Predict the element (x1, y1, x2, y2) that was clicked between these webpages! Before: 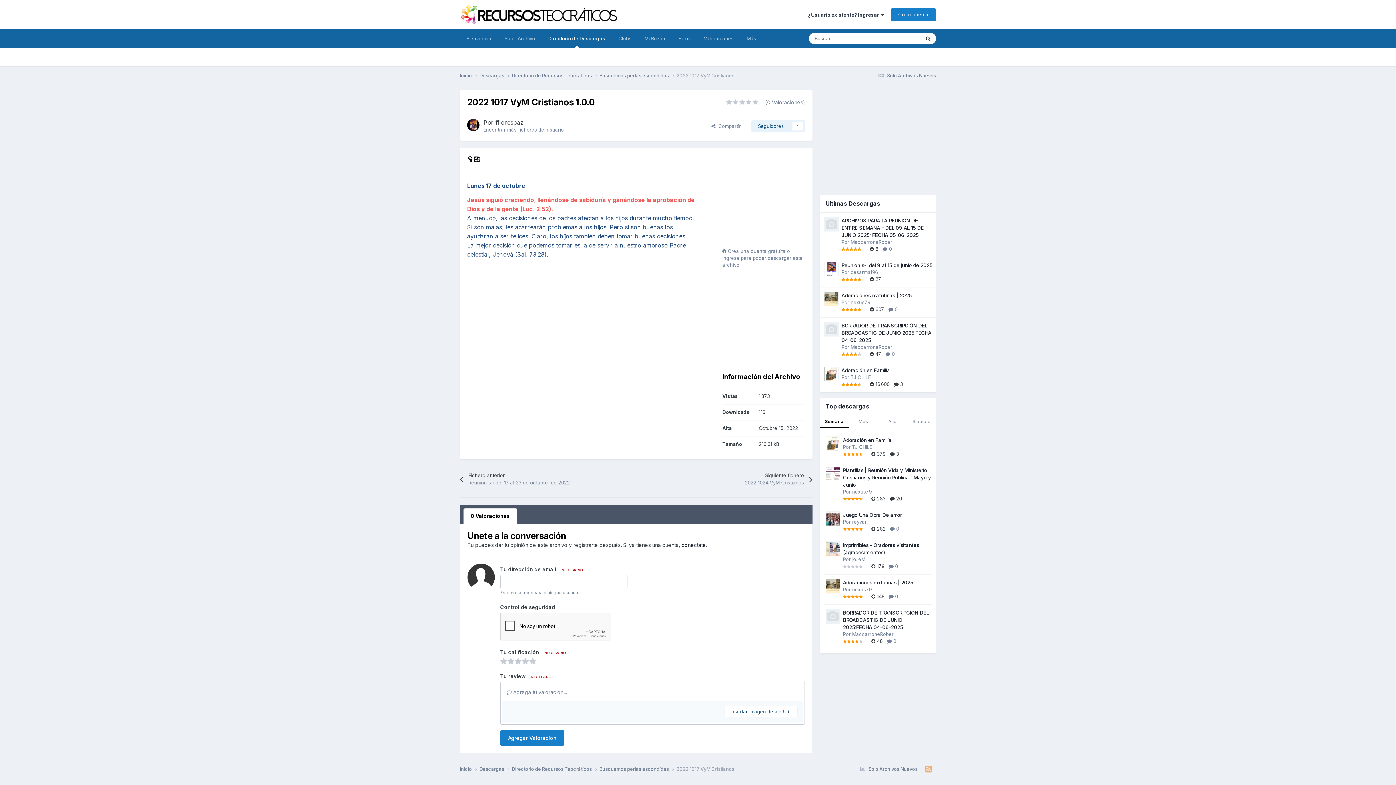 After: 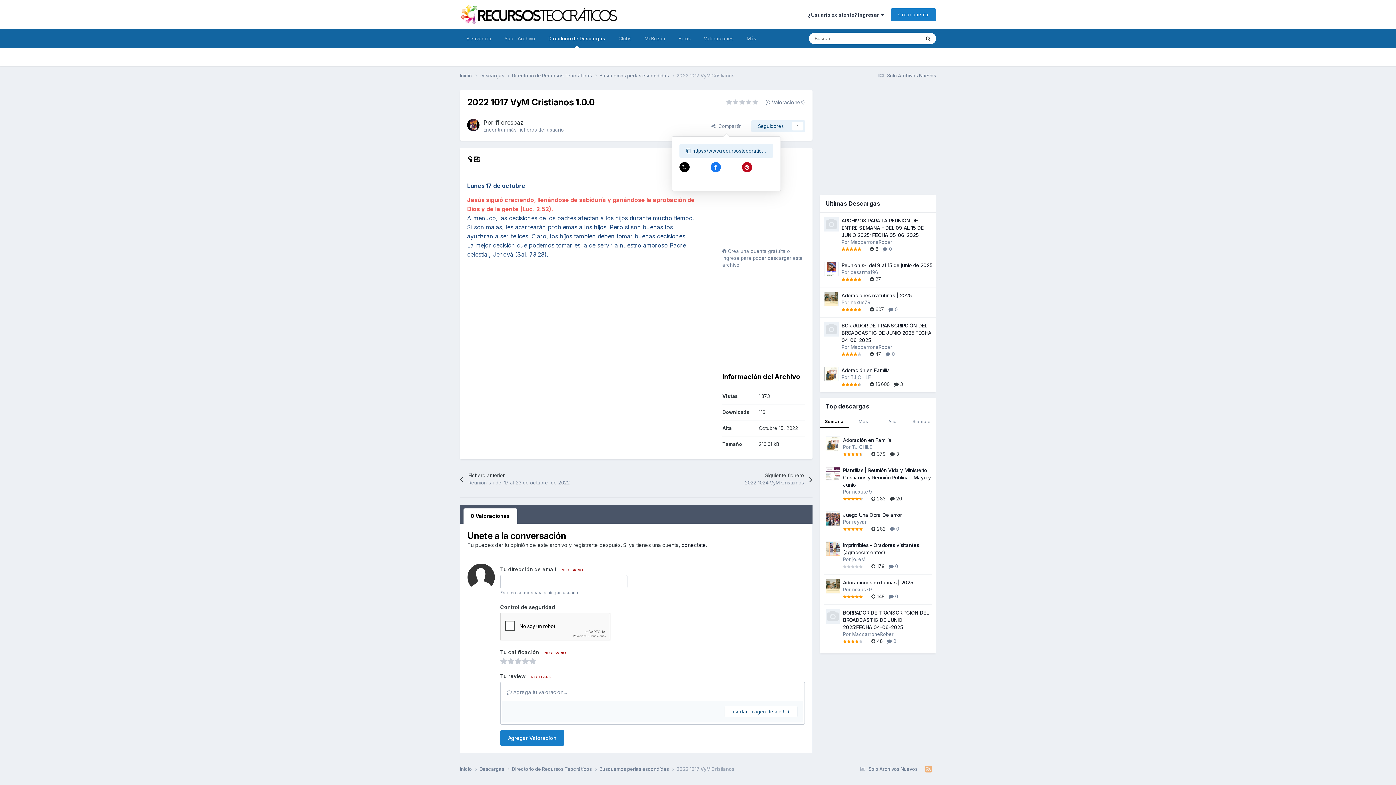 Action: bbox: (705, 120, 746, 132) label:   Compartir